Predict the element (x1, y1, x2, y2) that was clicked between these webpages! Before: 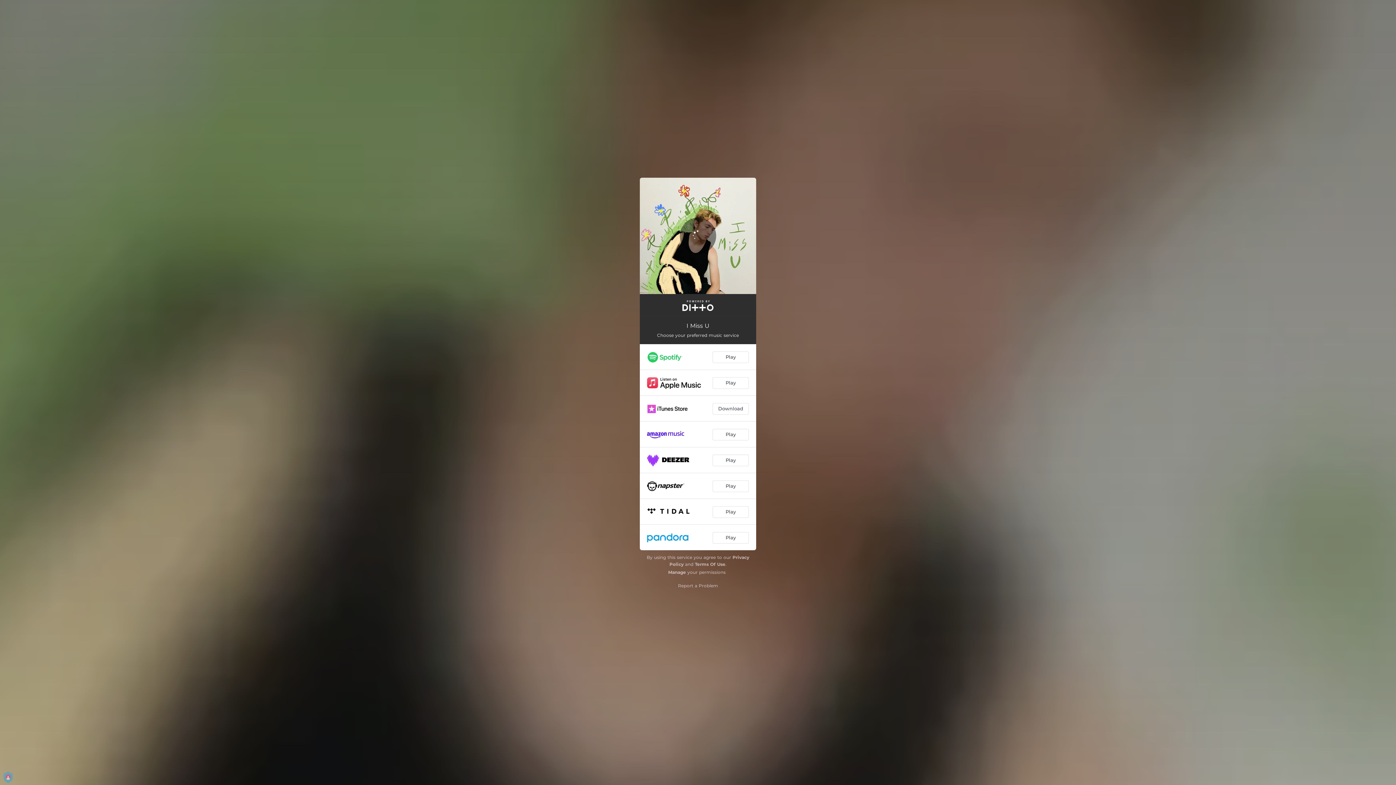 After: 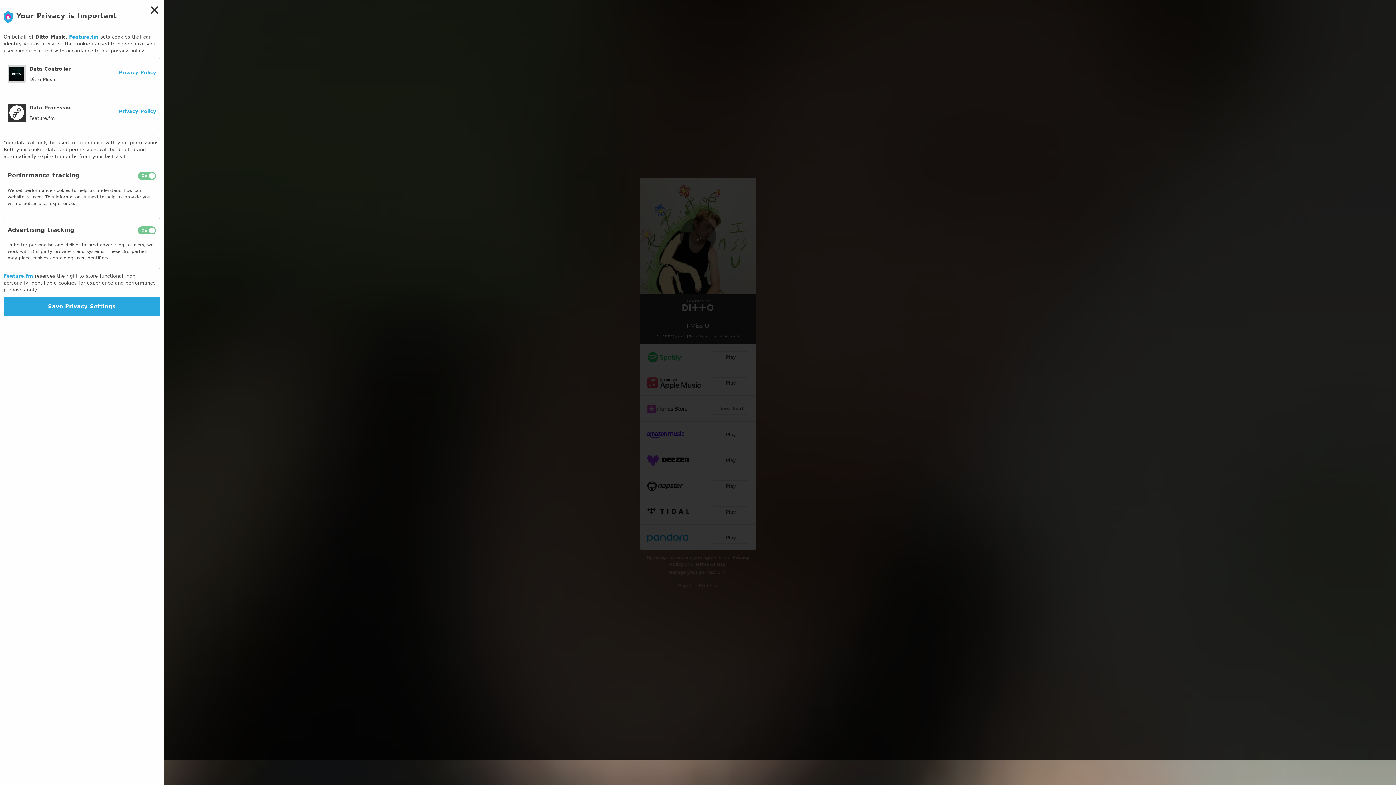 Action: label: Manage bbox: (668, 569, 686, 575)